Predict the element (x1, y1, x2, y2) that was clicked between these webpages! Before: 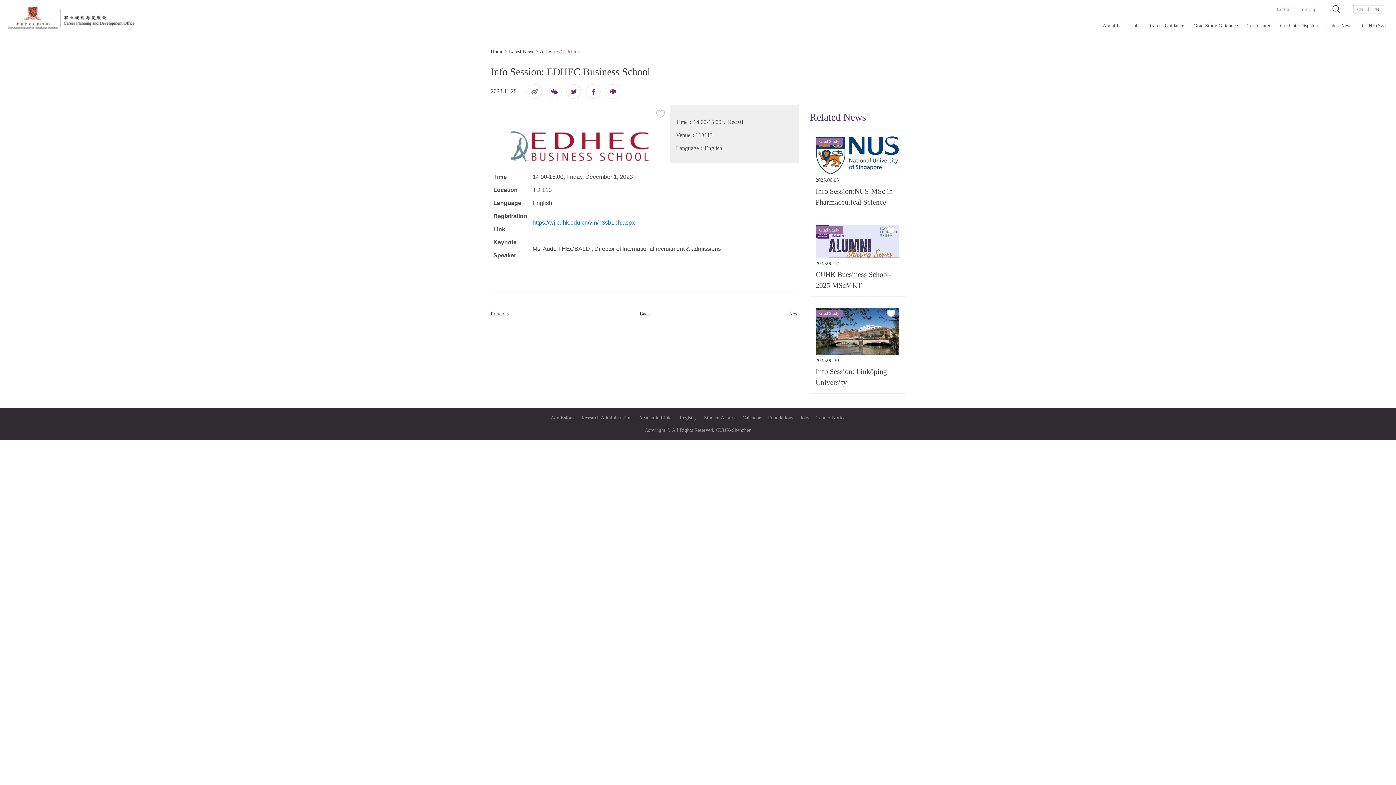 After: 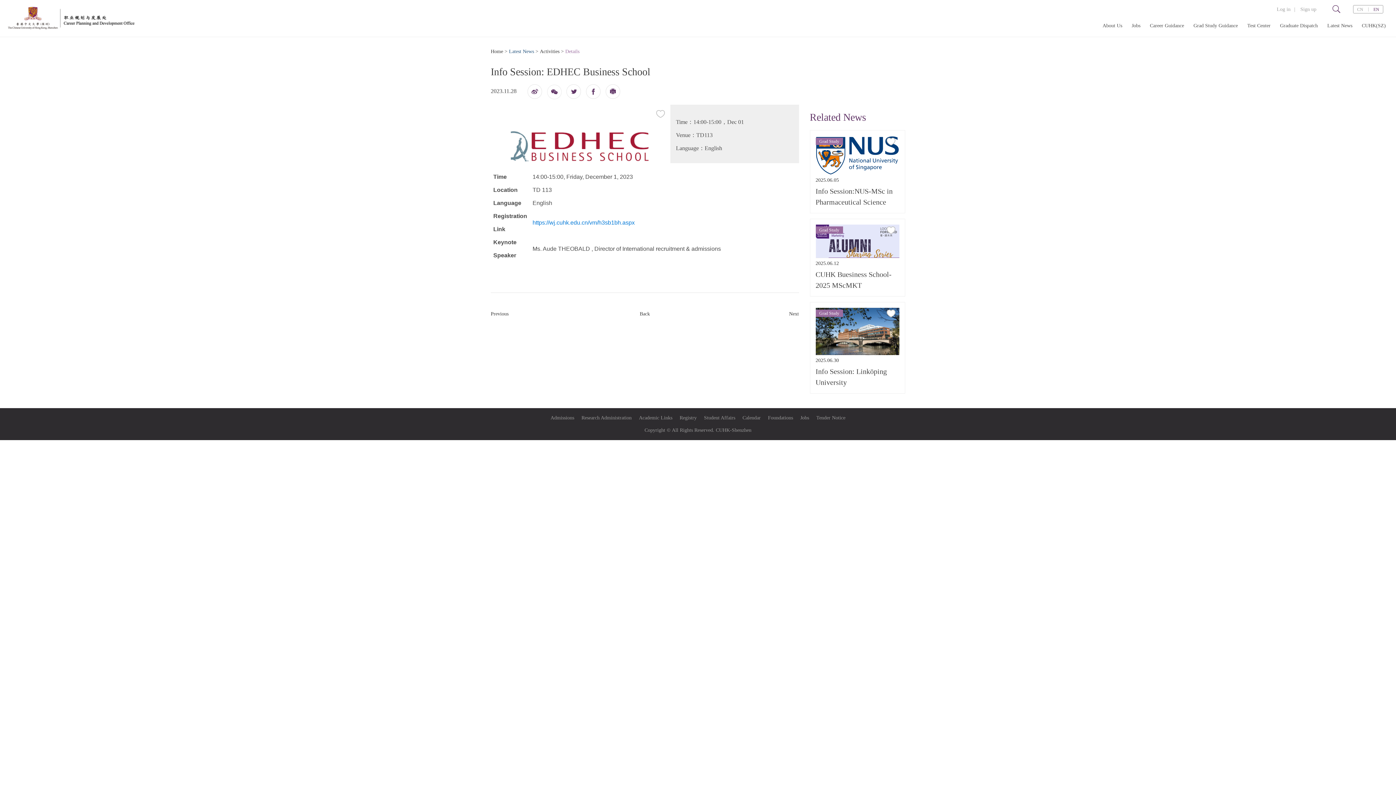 Action: bbox: (509, 48, 534, 54) label: Latest News